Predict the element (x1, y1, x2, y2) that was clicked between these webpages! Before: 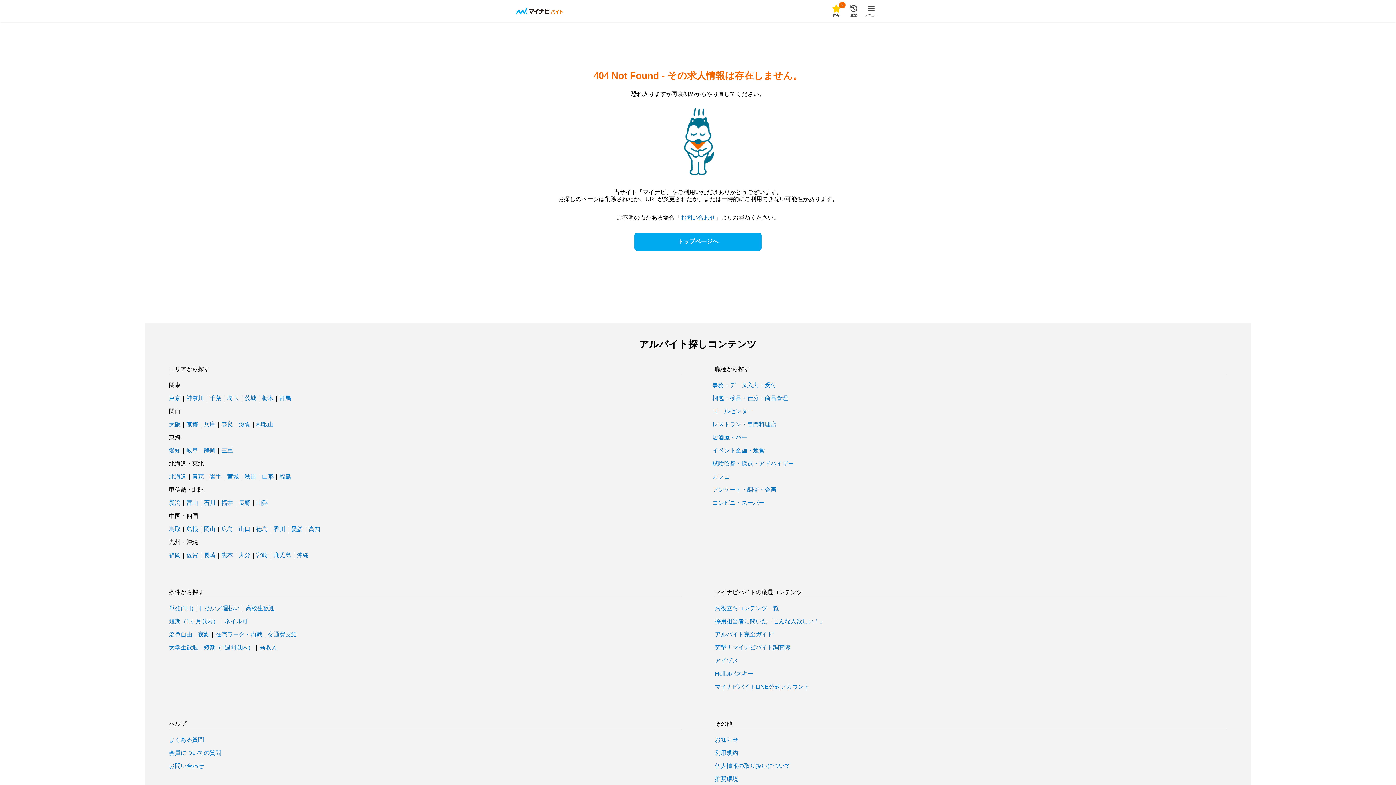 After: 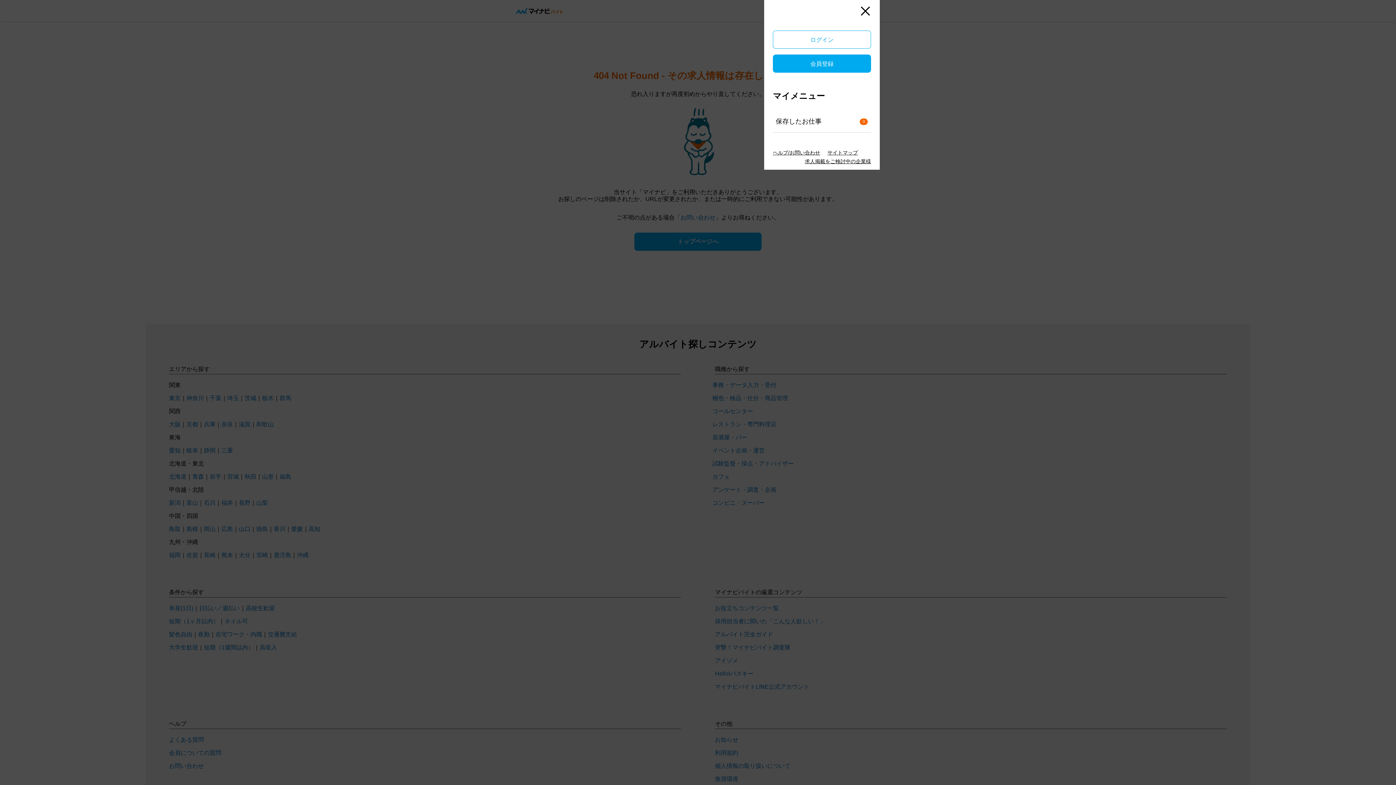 Action: label: メニュー bbox: (862, 2, 880, 19)